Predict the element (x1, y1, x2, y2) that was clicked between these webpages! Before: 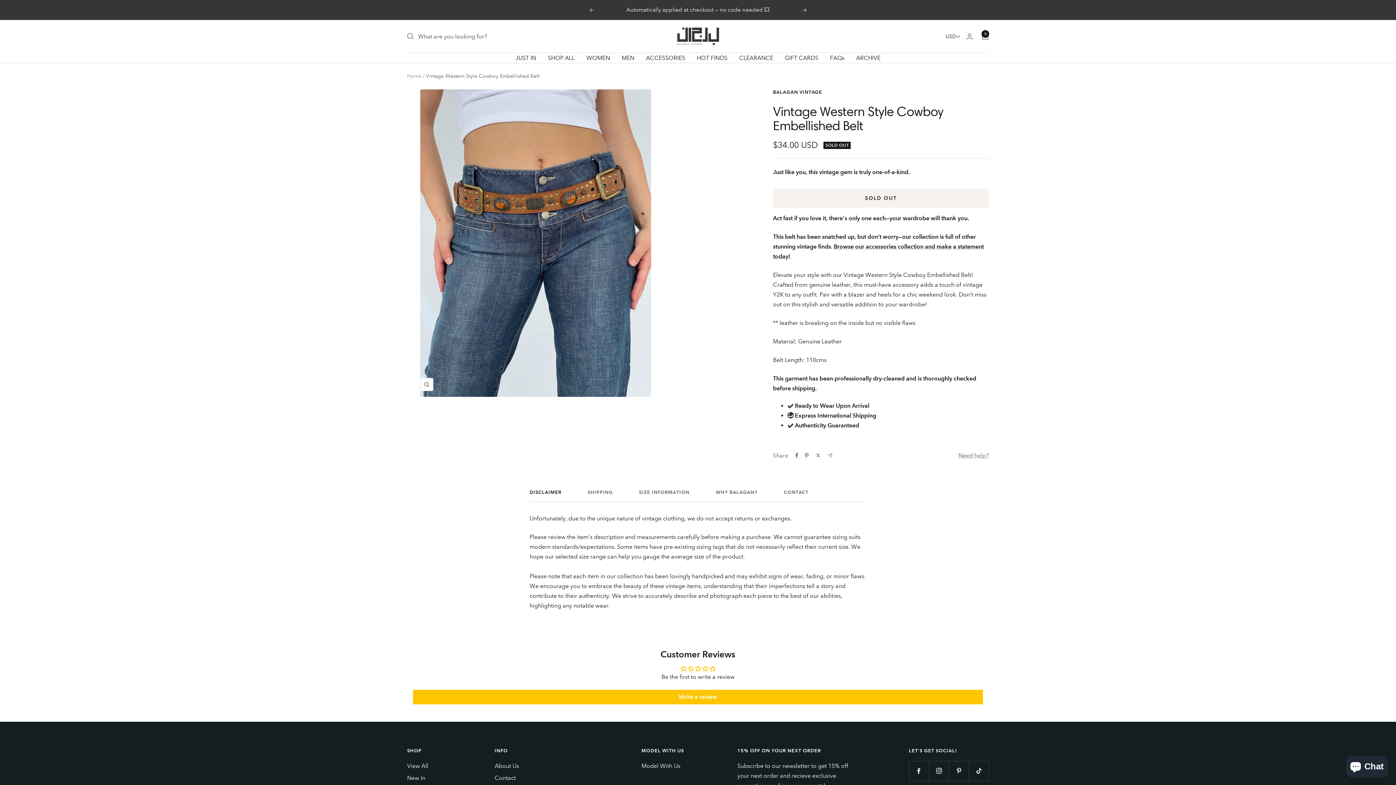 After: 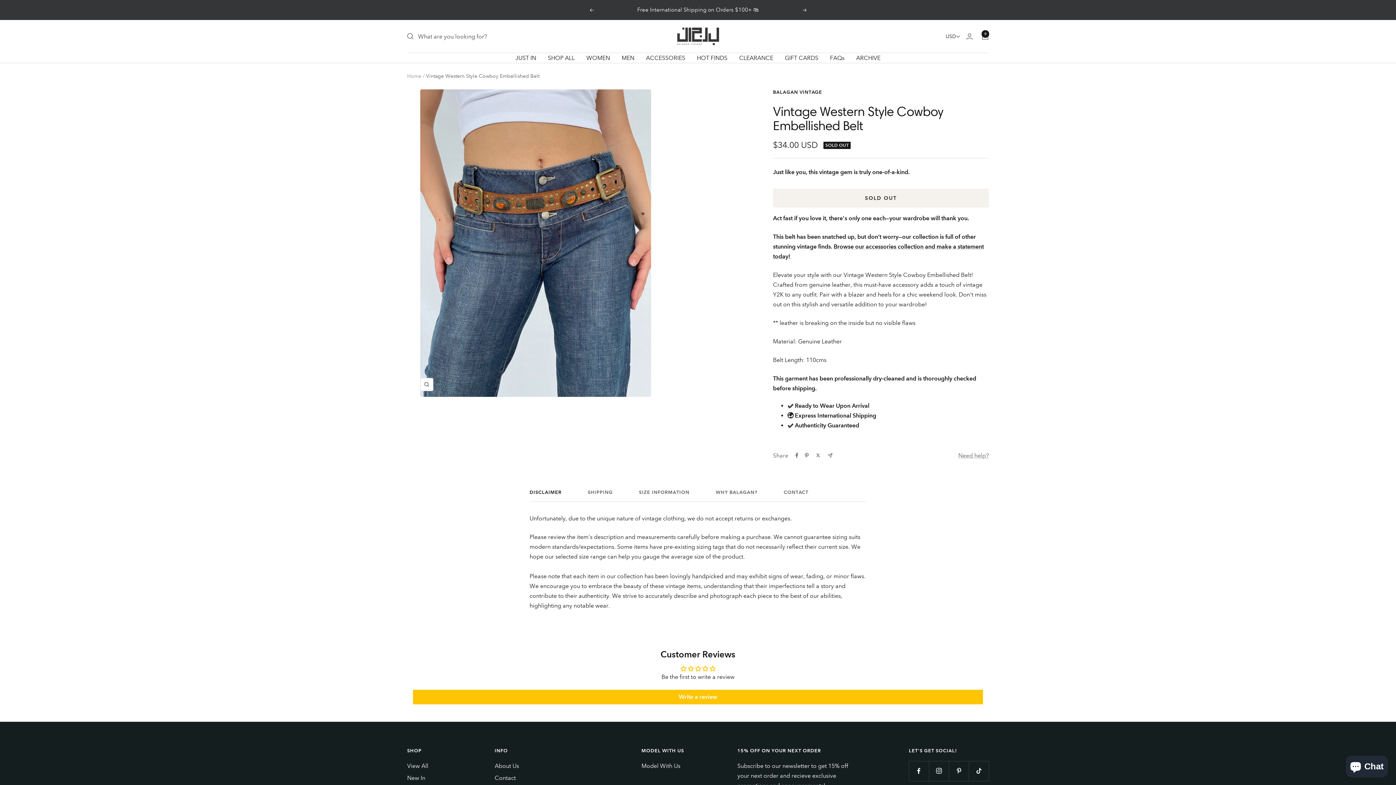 Action: label: Share by e-mail bbox: (828, 453, 832, 458)